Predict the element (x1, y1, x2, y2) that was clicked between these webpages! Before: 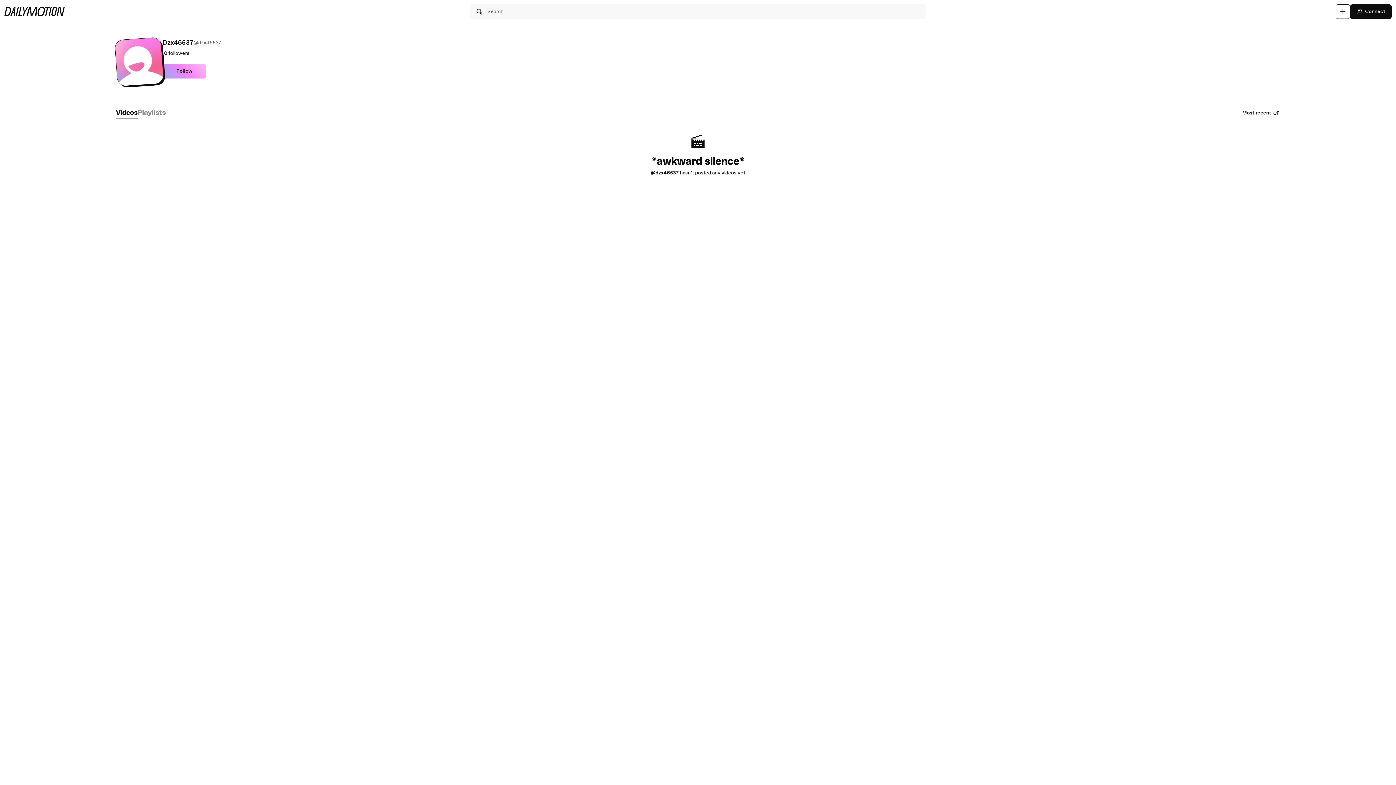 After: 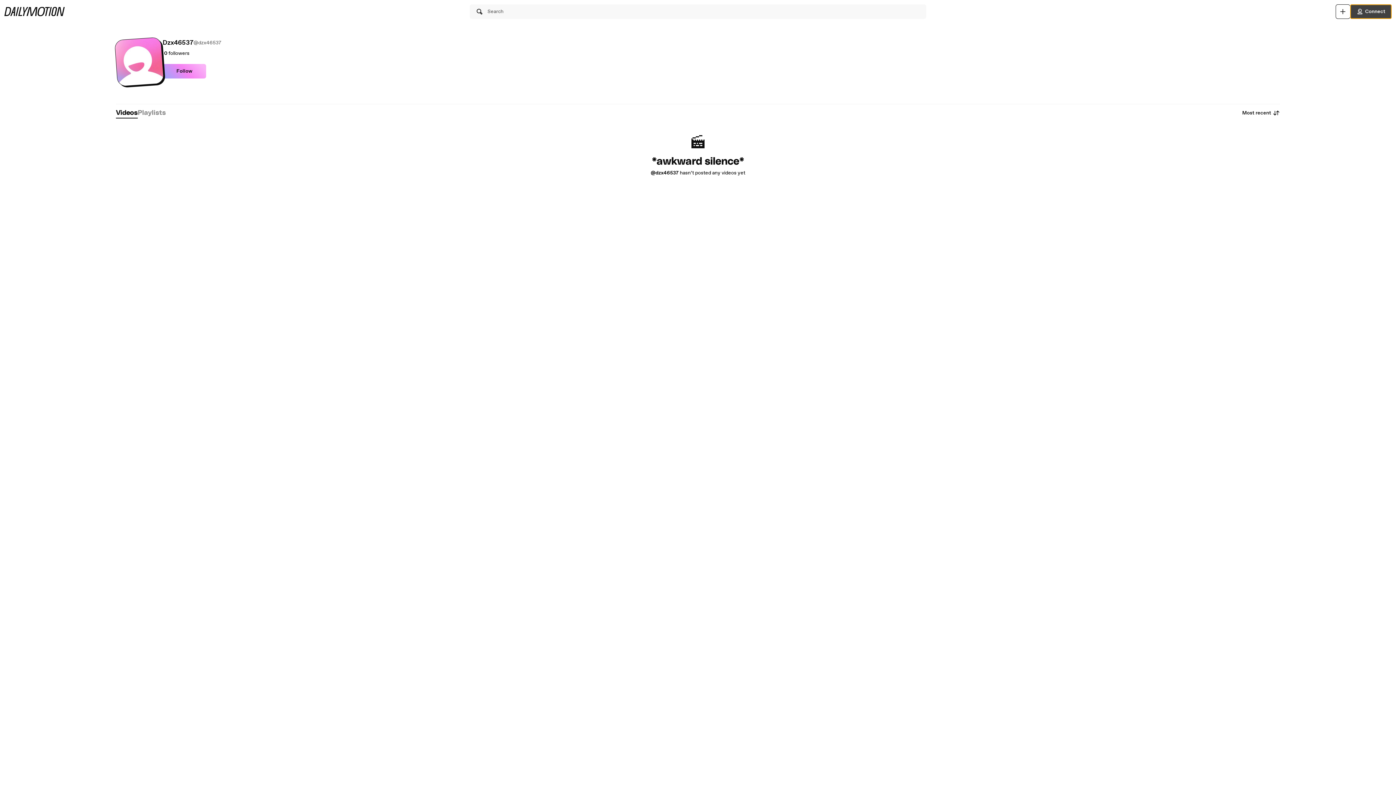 Action: label: Connect bbox: (1350, 4, 1392, 18)